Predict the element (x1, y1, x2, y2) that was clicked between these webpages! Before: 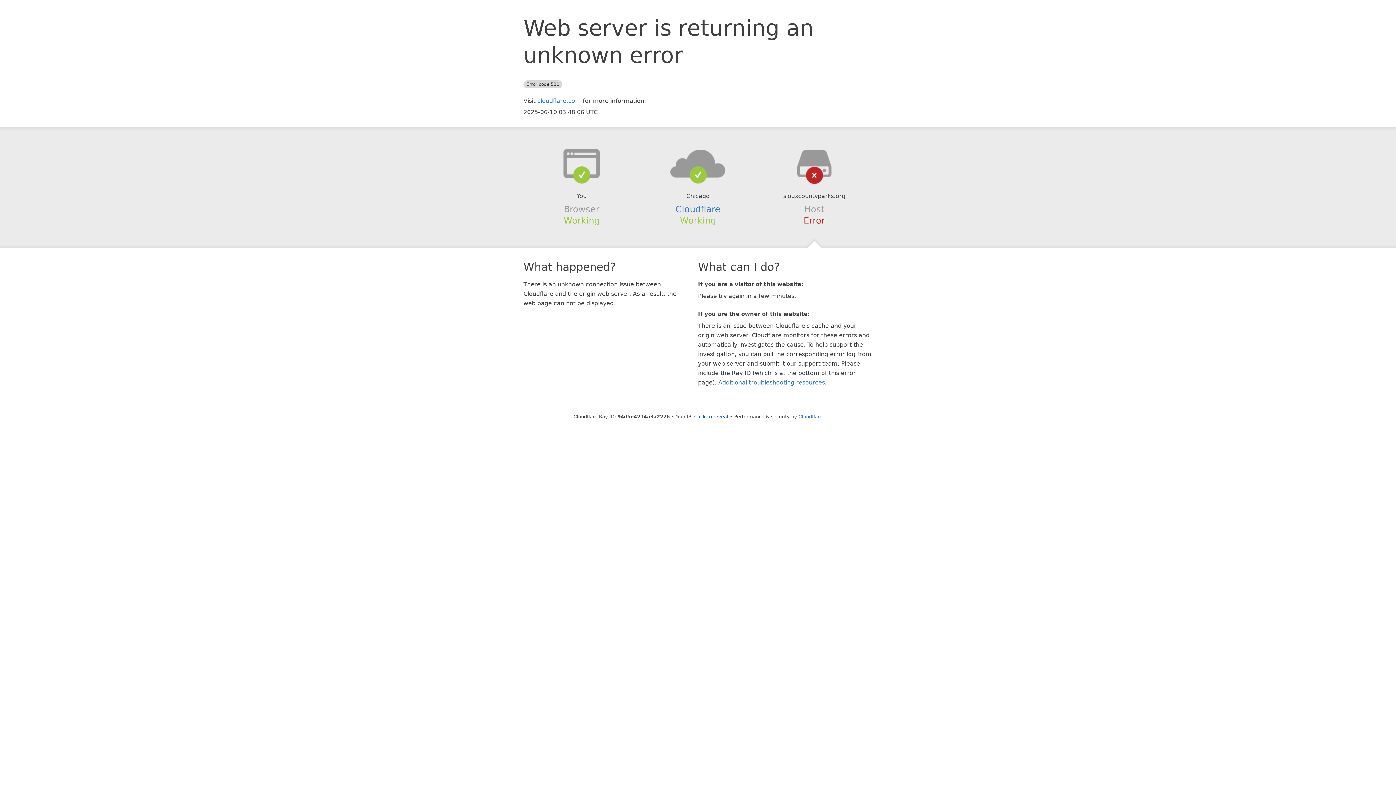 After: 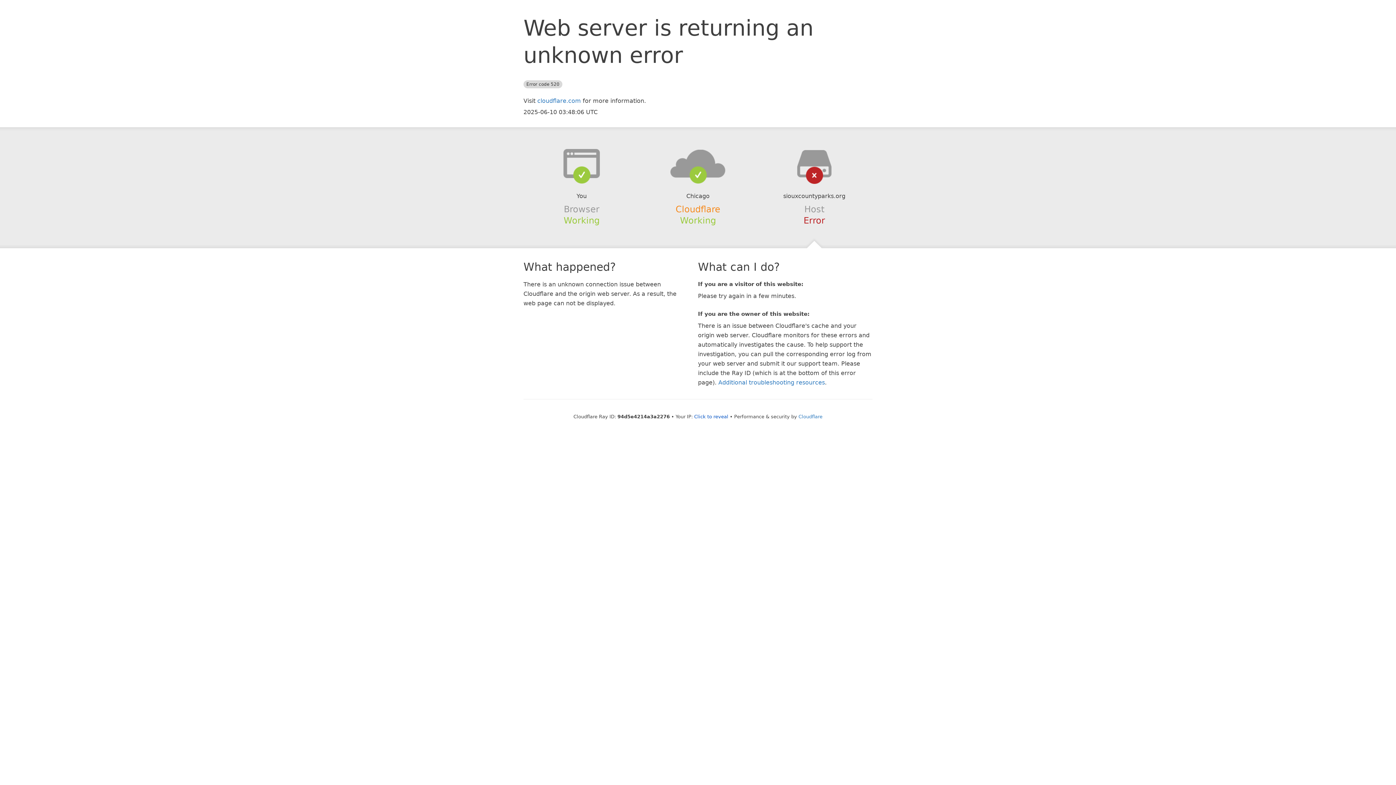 Action: label: Cloudflare bbox: (675, 204, 720, 214)